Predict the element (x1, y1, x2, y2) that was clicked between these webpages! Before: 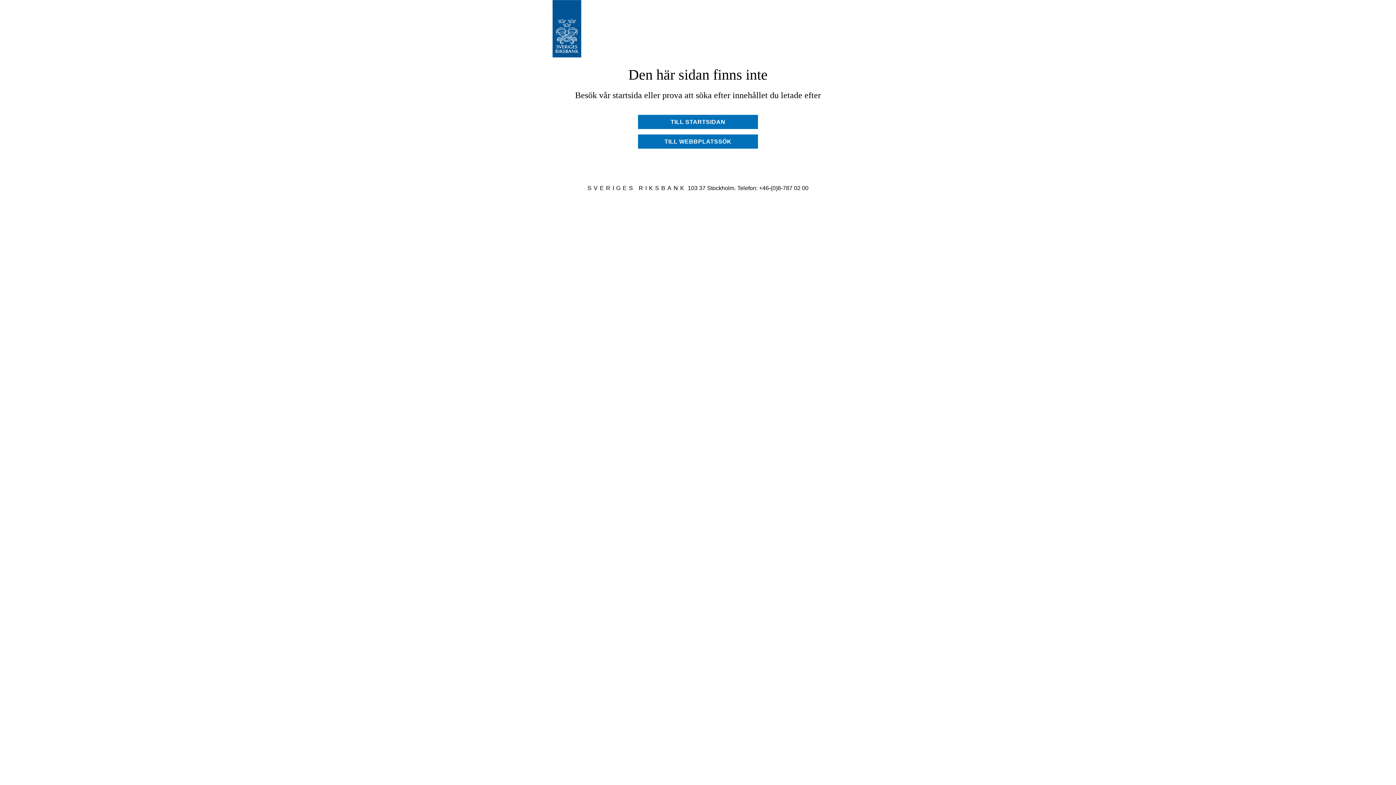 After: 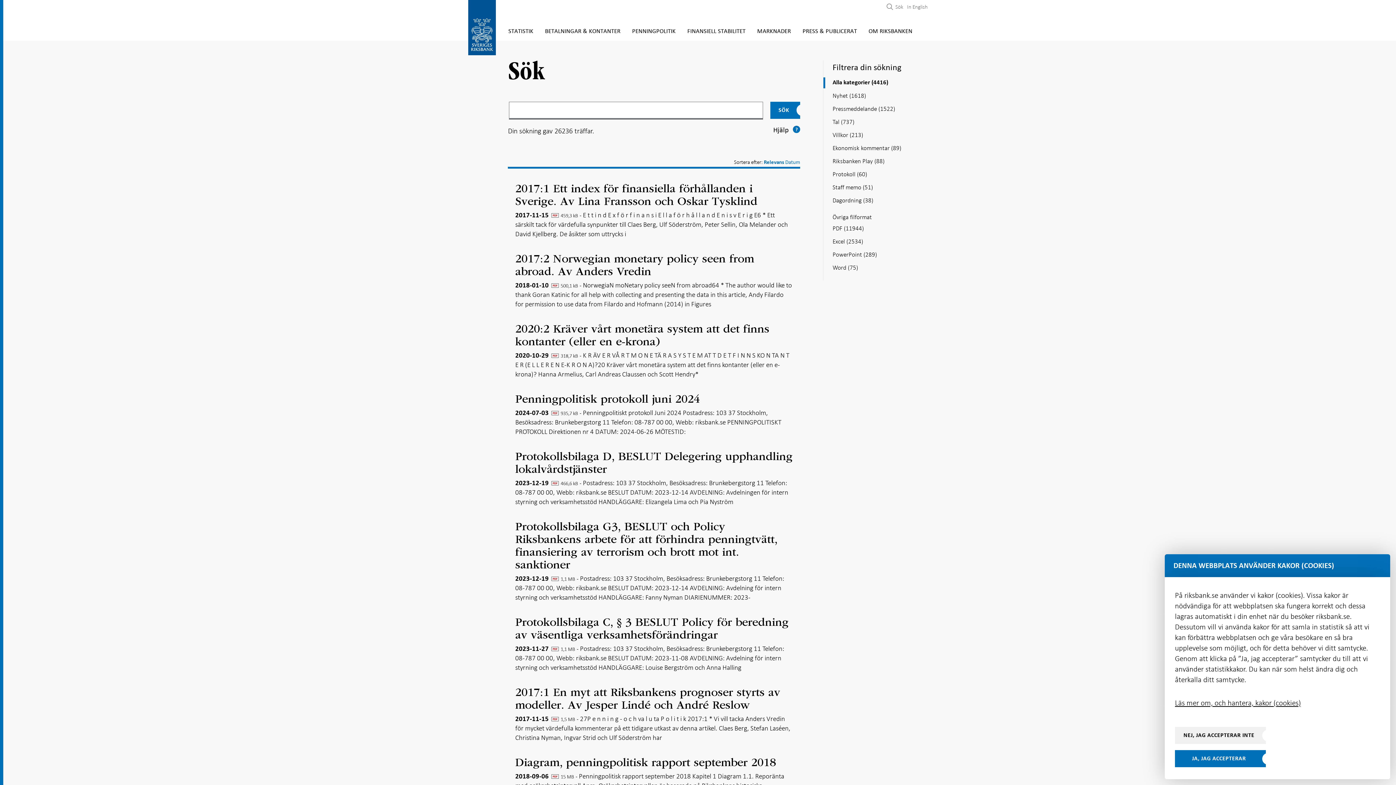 Action: bbox: (638, 134, 758, 148) label: TILL WEBBPLATSSÖK